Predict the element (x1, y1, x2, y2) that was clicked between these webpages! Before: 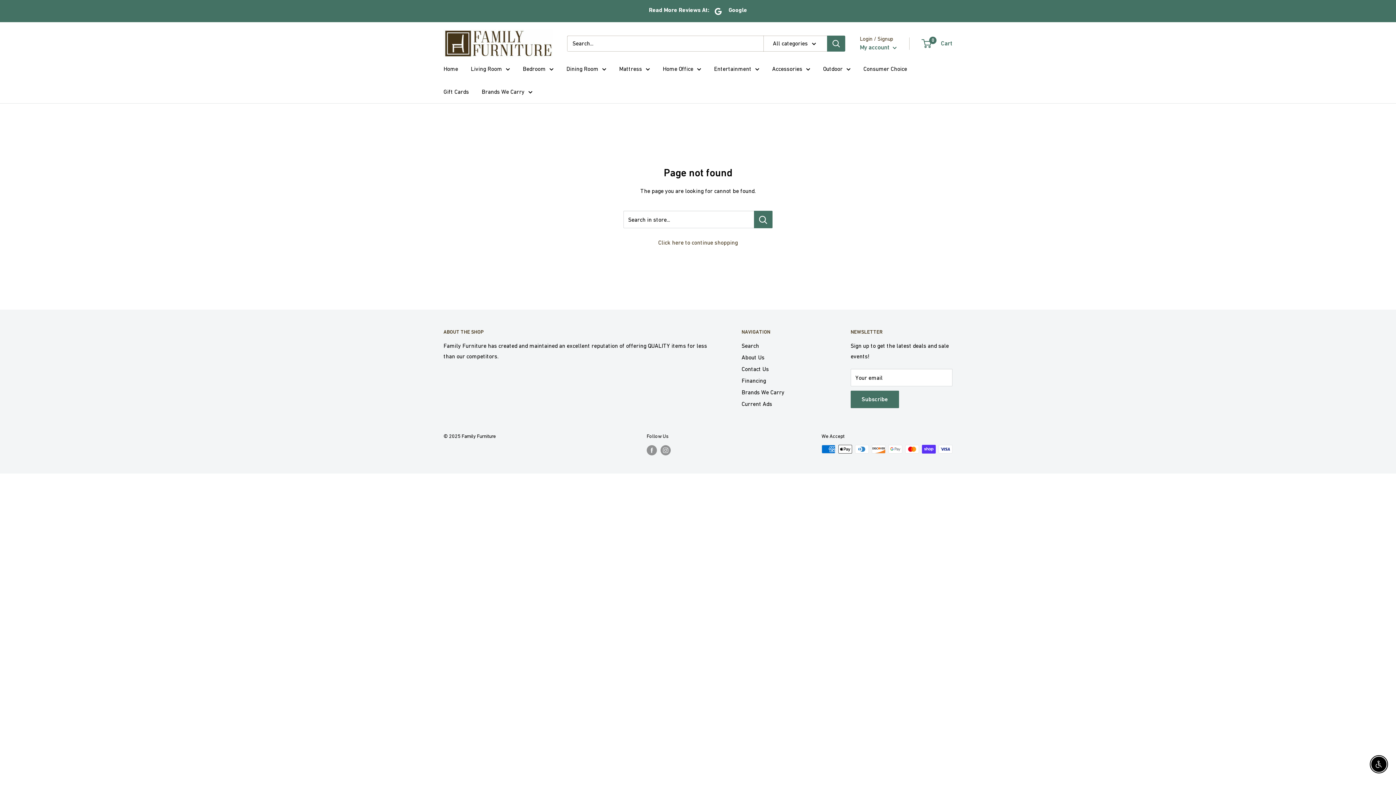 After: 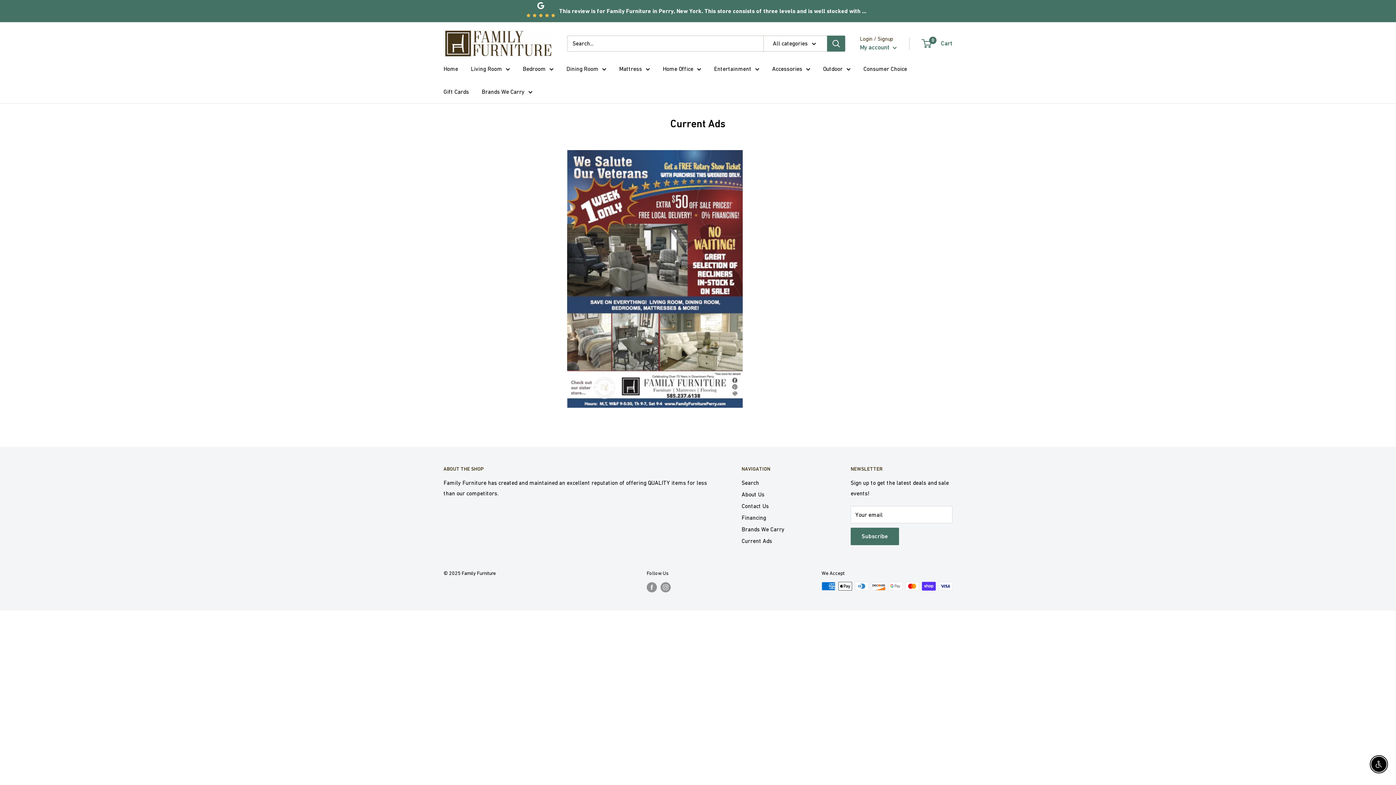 Action: label: Current Ads bbox: (741, 398, 825, 409)